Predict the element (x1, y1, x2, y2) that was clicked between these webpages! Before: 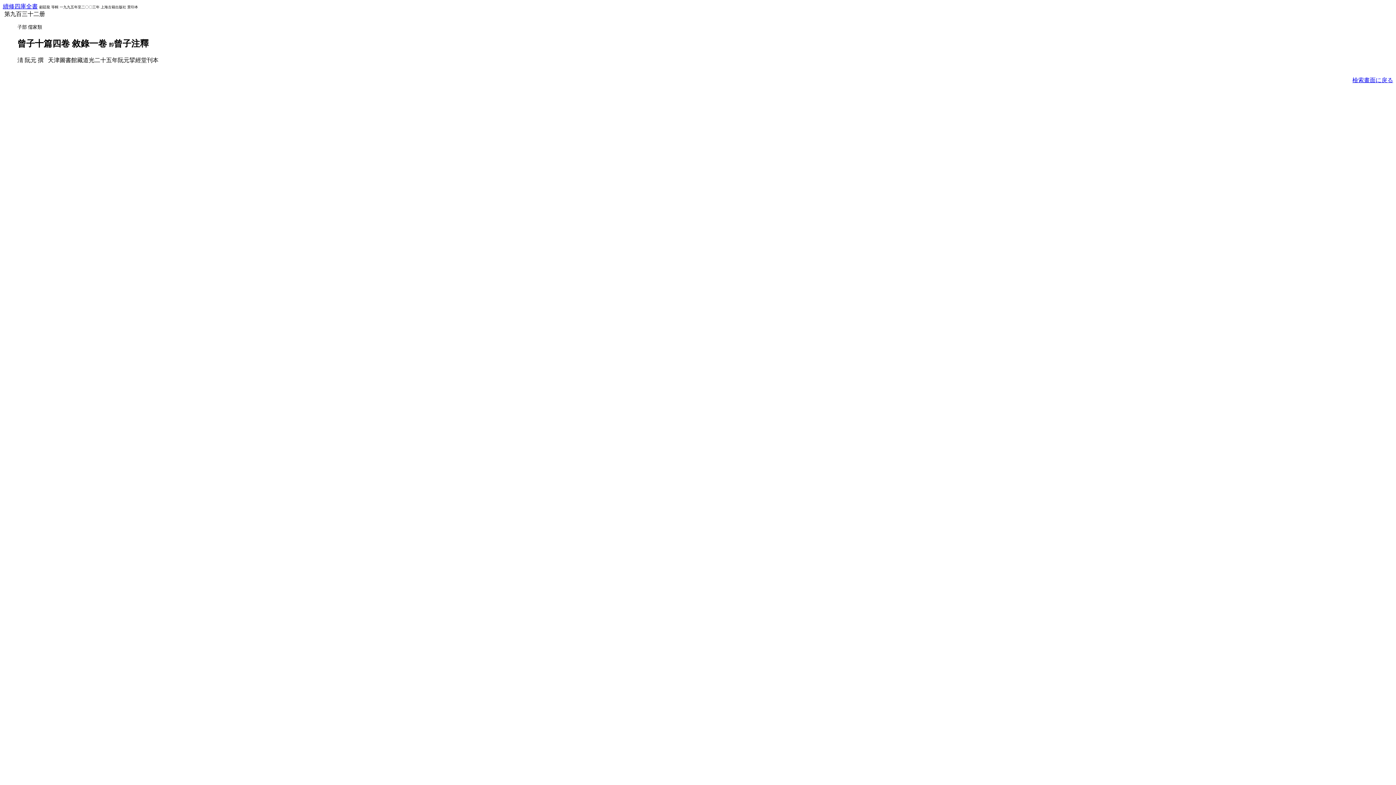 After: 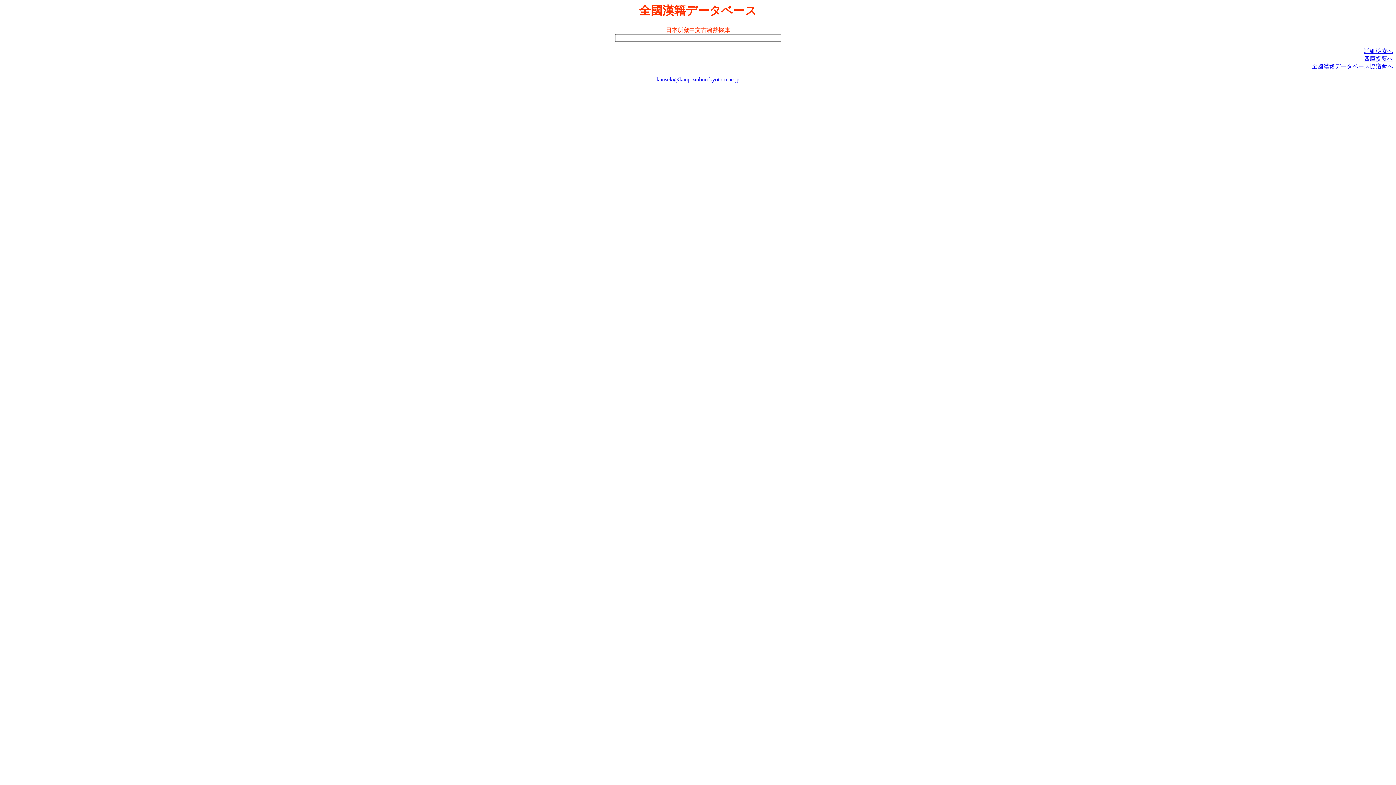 Action: label: 檢索畫面に戾る bbox: (1352, 77, 1393, 83)